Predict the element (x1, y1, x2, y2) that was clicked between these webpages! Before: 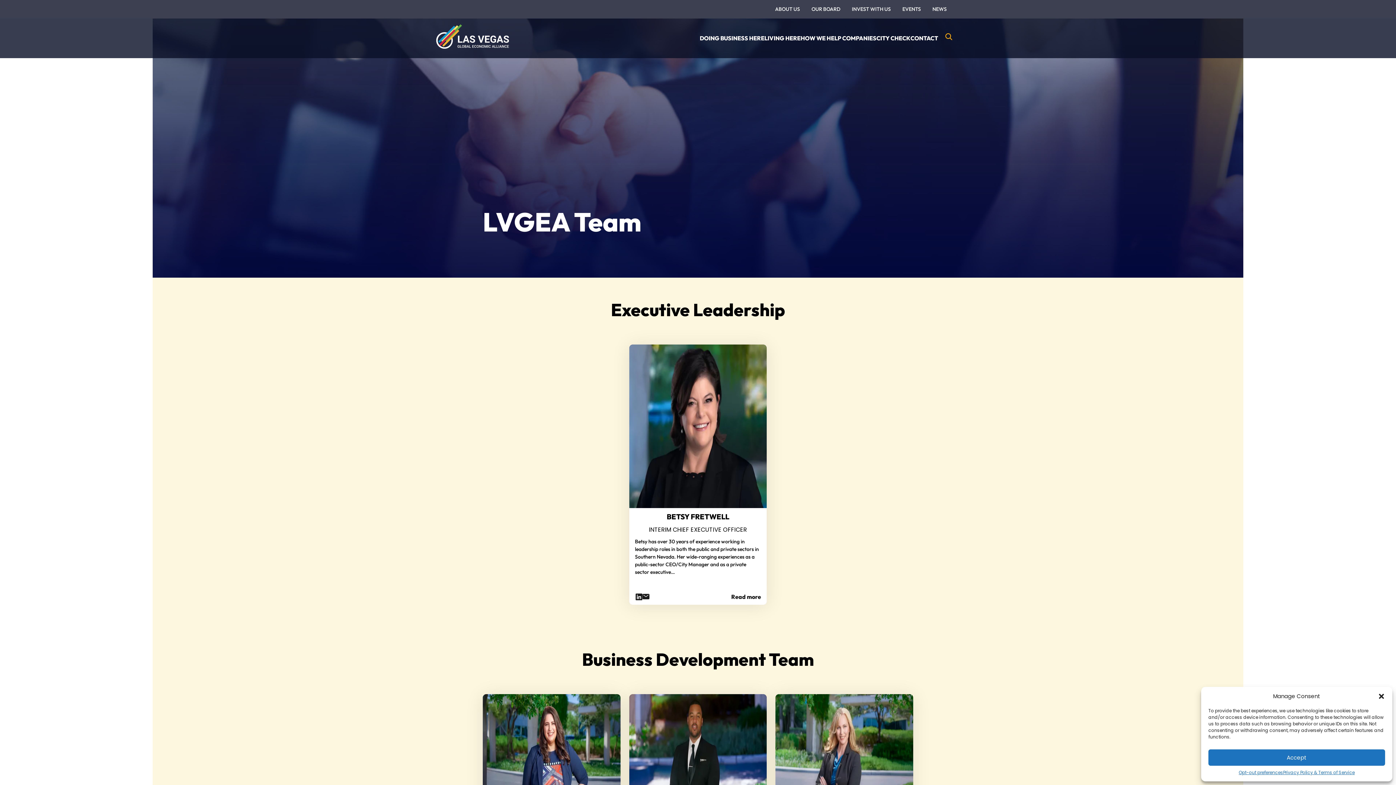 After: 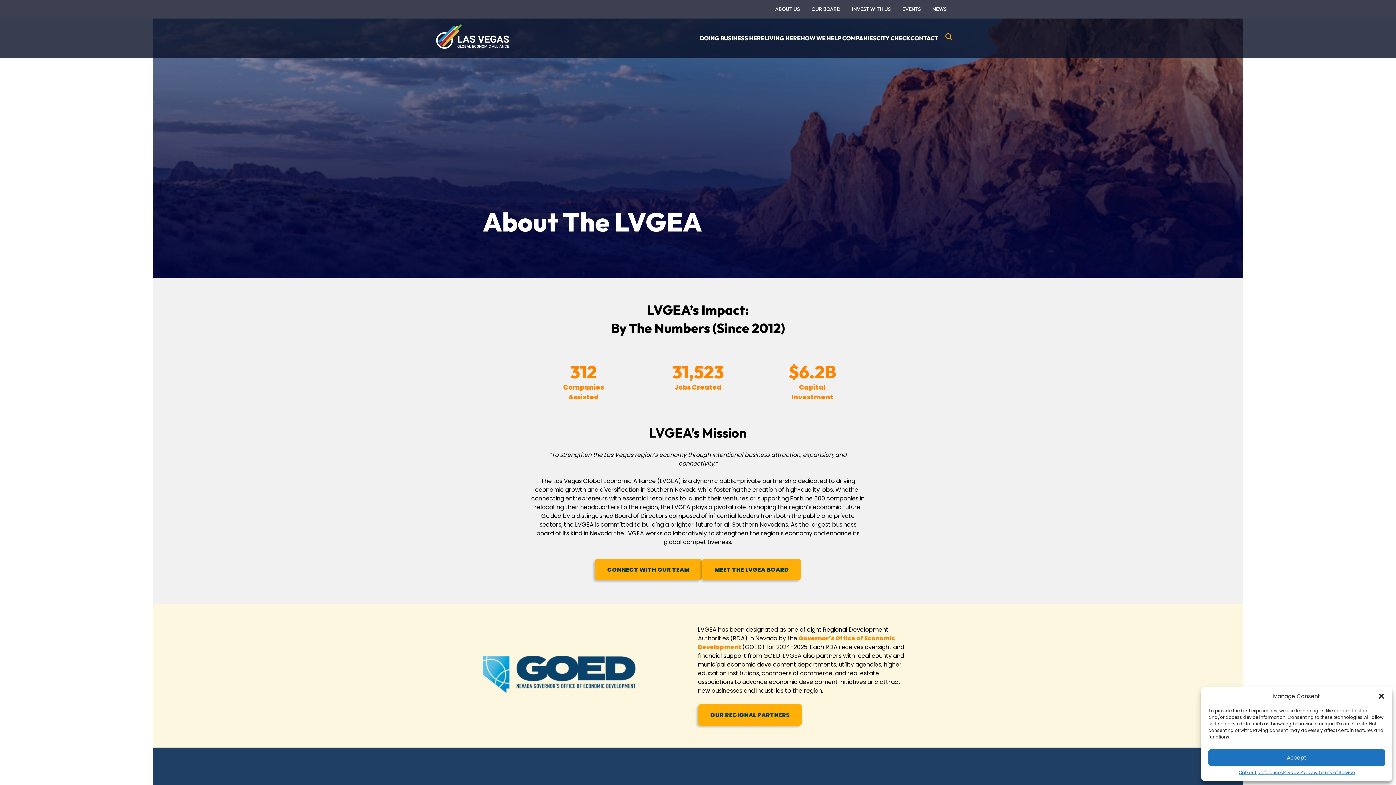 Action: bbox: (769, 0, 805, 18) label: ABOUT US